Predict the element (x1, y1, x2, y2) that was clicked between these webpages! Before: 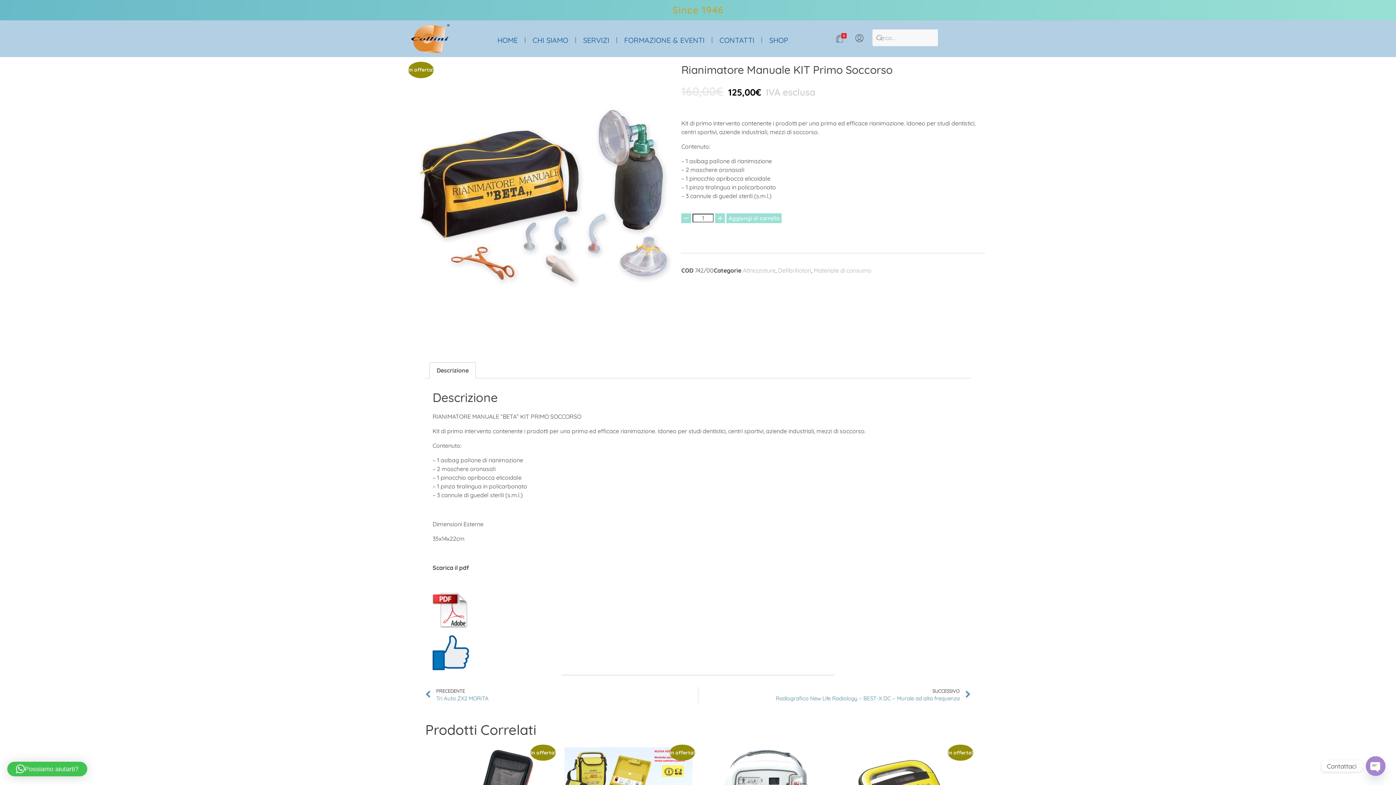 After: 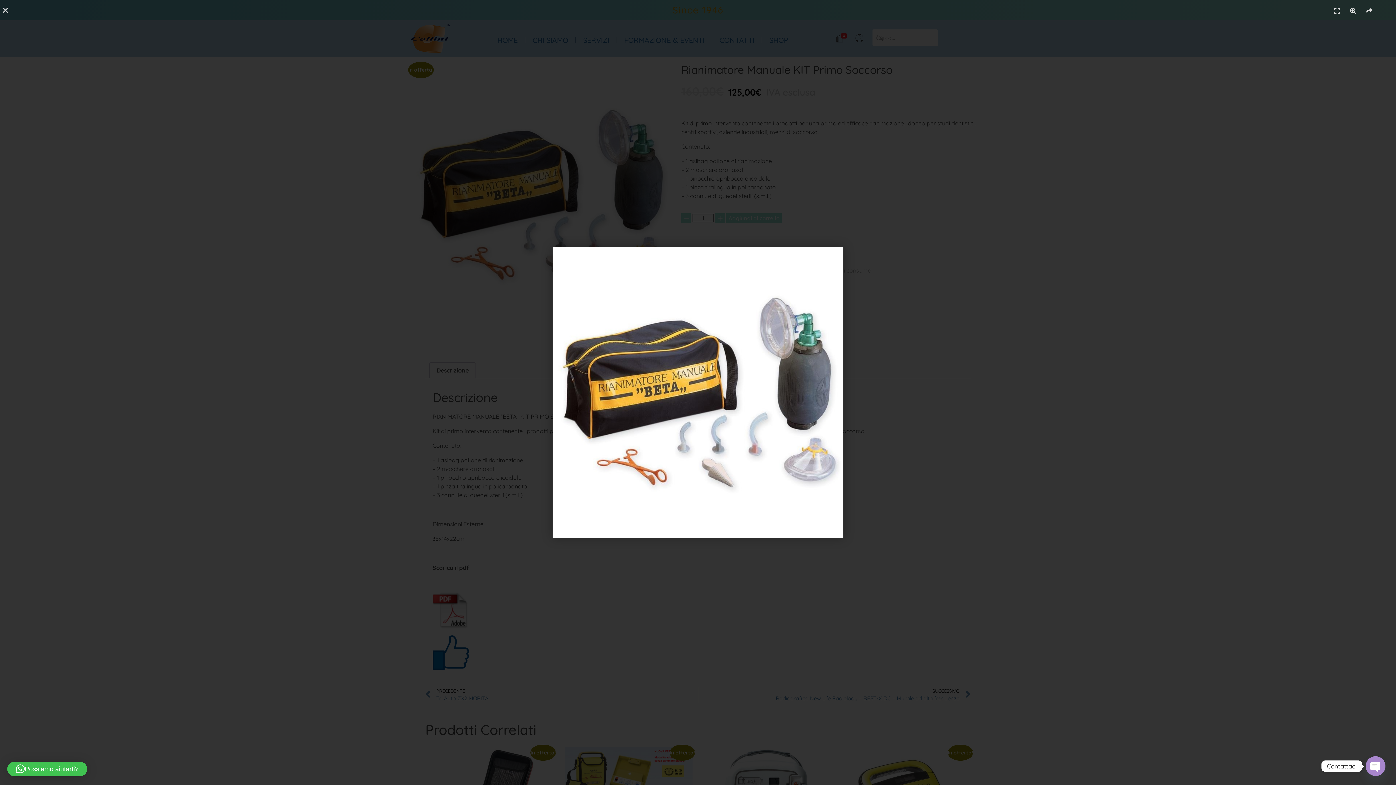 Action: bbox: (432, 592, 963, 629)